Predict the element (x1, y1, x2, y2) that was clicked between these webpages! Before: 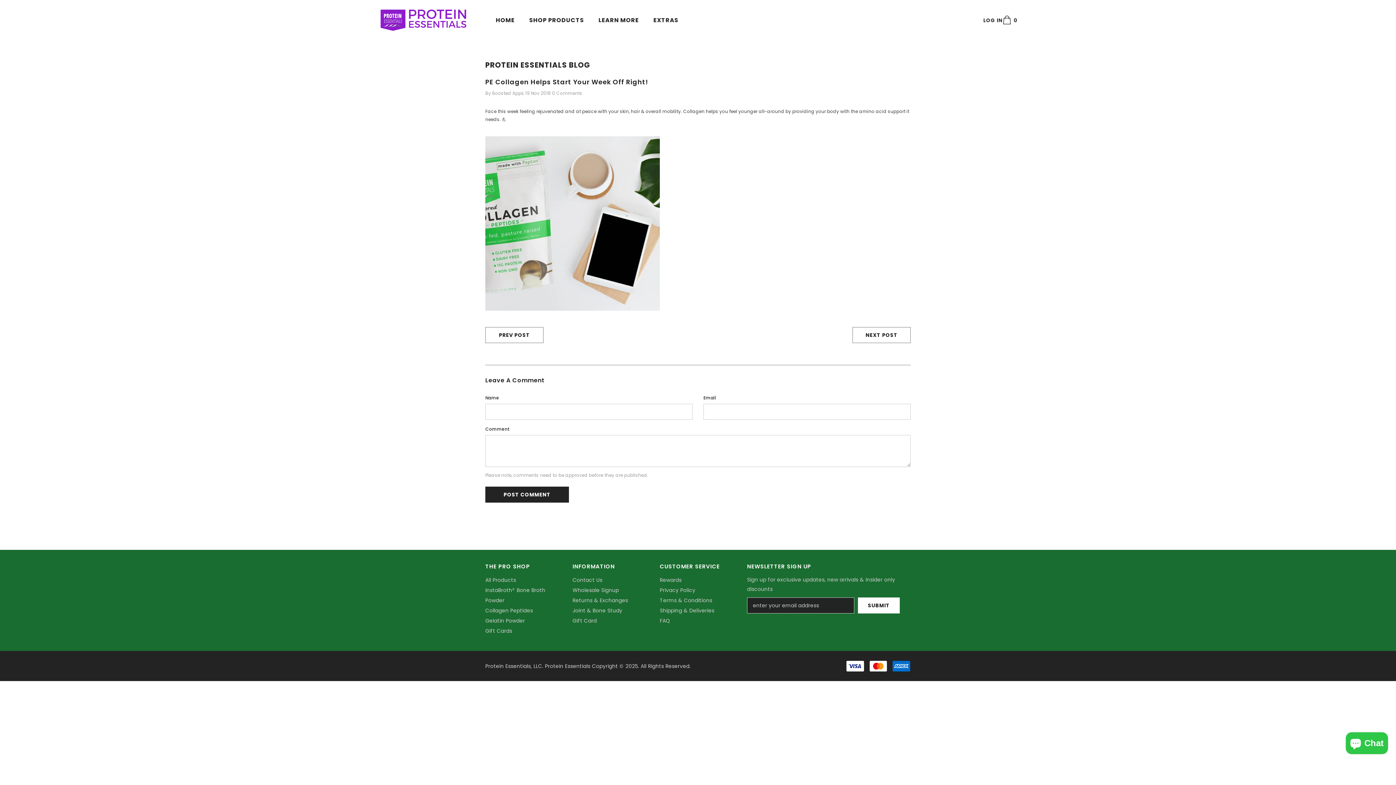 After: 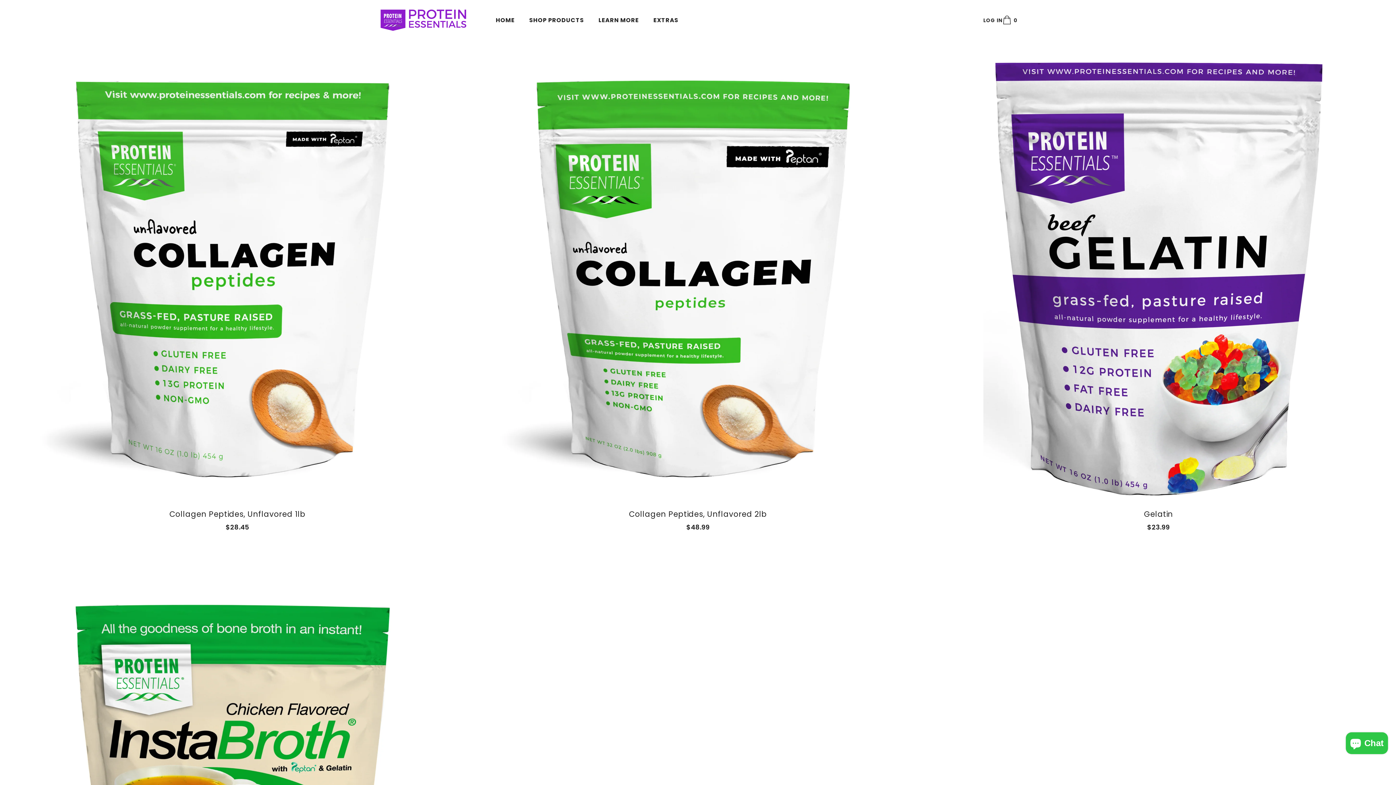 Action: bbox: (485, 575, 516, 585) label: All Products